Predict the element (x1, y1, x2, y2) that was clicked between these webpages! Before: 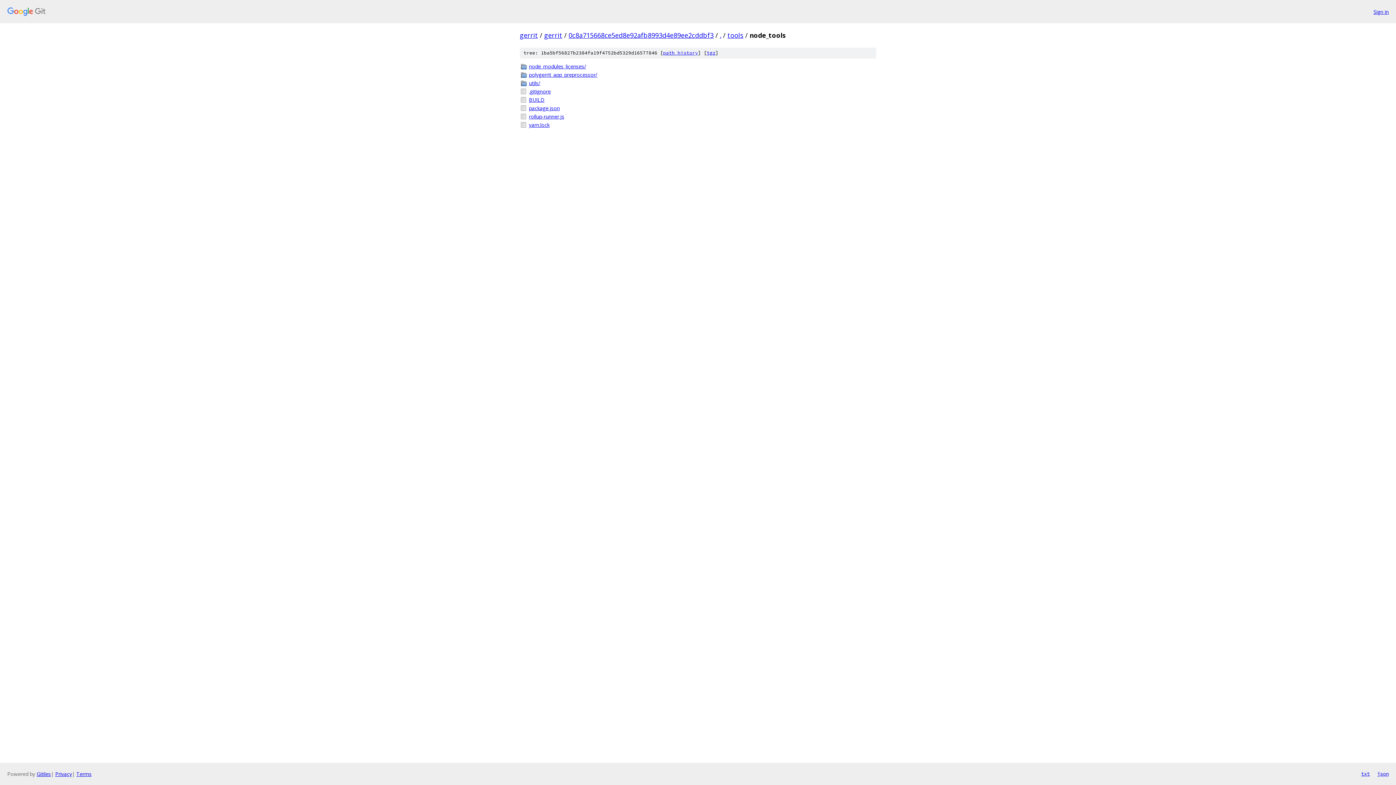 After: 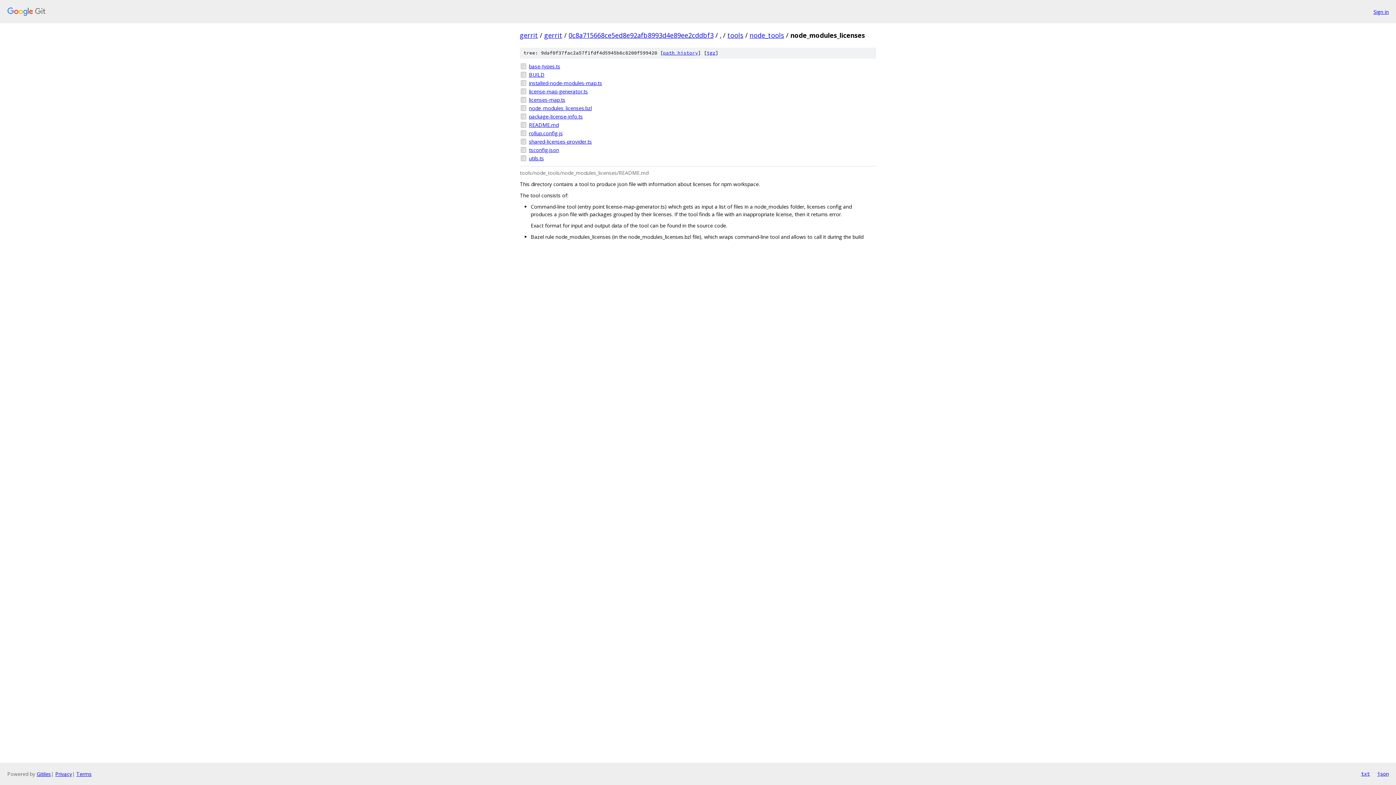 Action: label: node_modules_licenses/ bbox: (529, 62, 876, 70)